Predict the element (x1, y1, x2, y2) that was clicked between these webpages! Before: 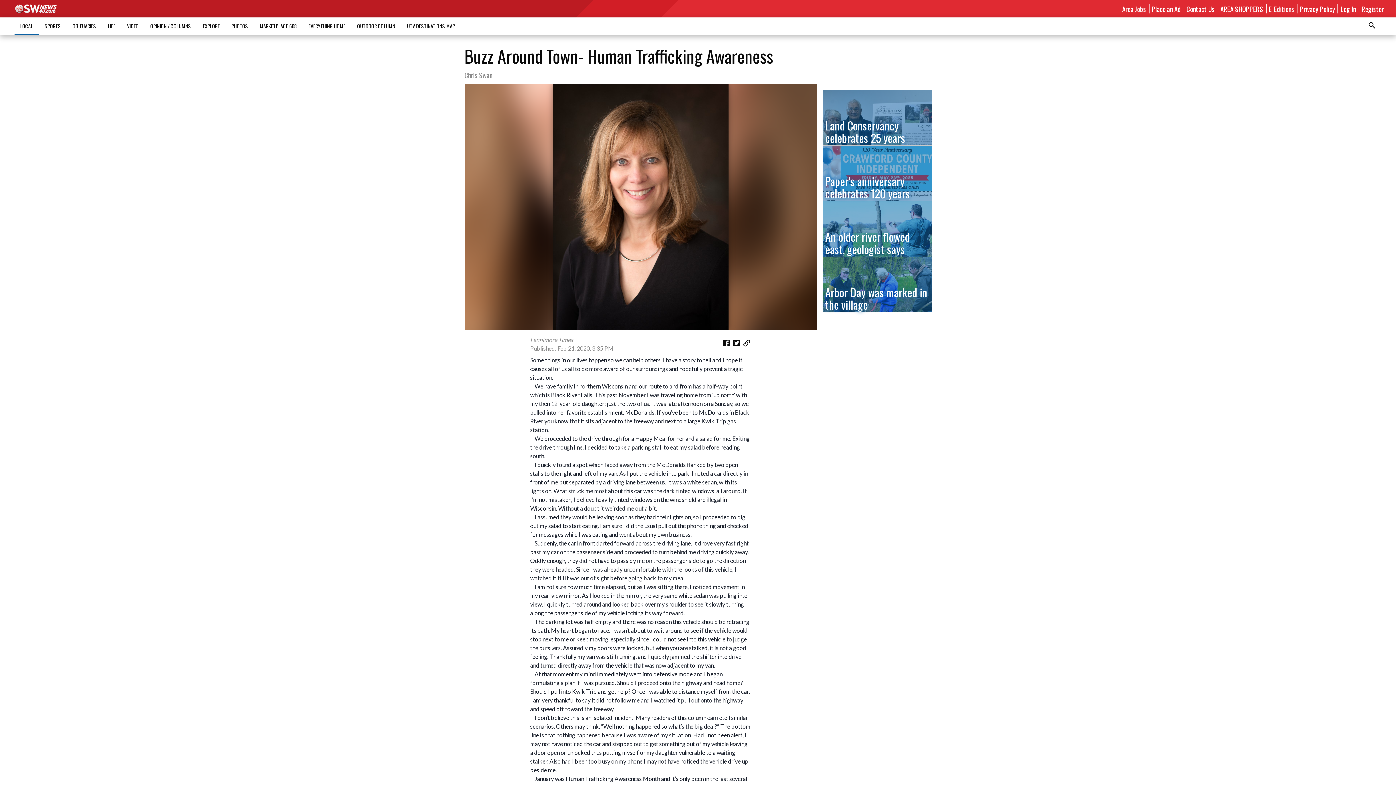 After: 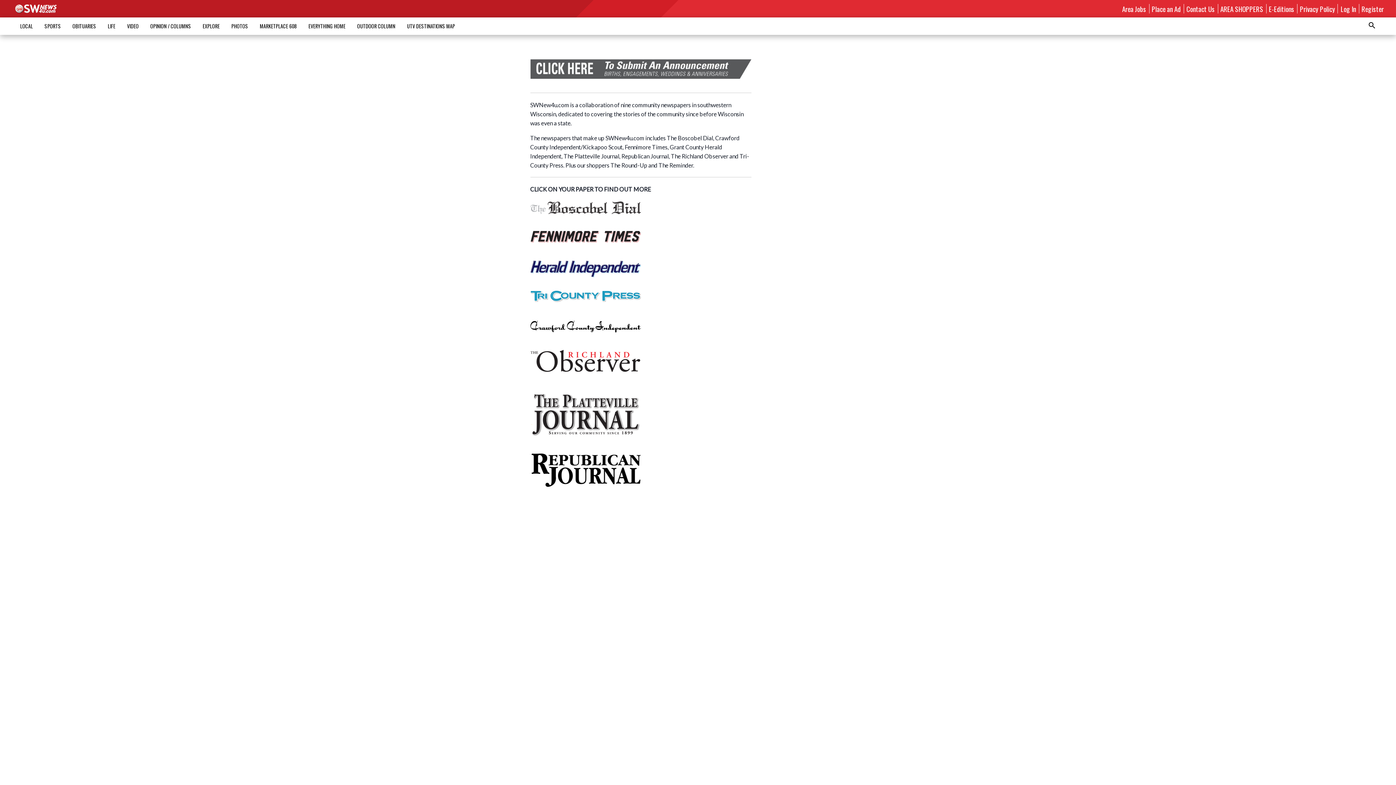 Action: bbox: (1186, 3, 1215, 13) label: Contact Us